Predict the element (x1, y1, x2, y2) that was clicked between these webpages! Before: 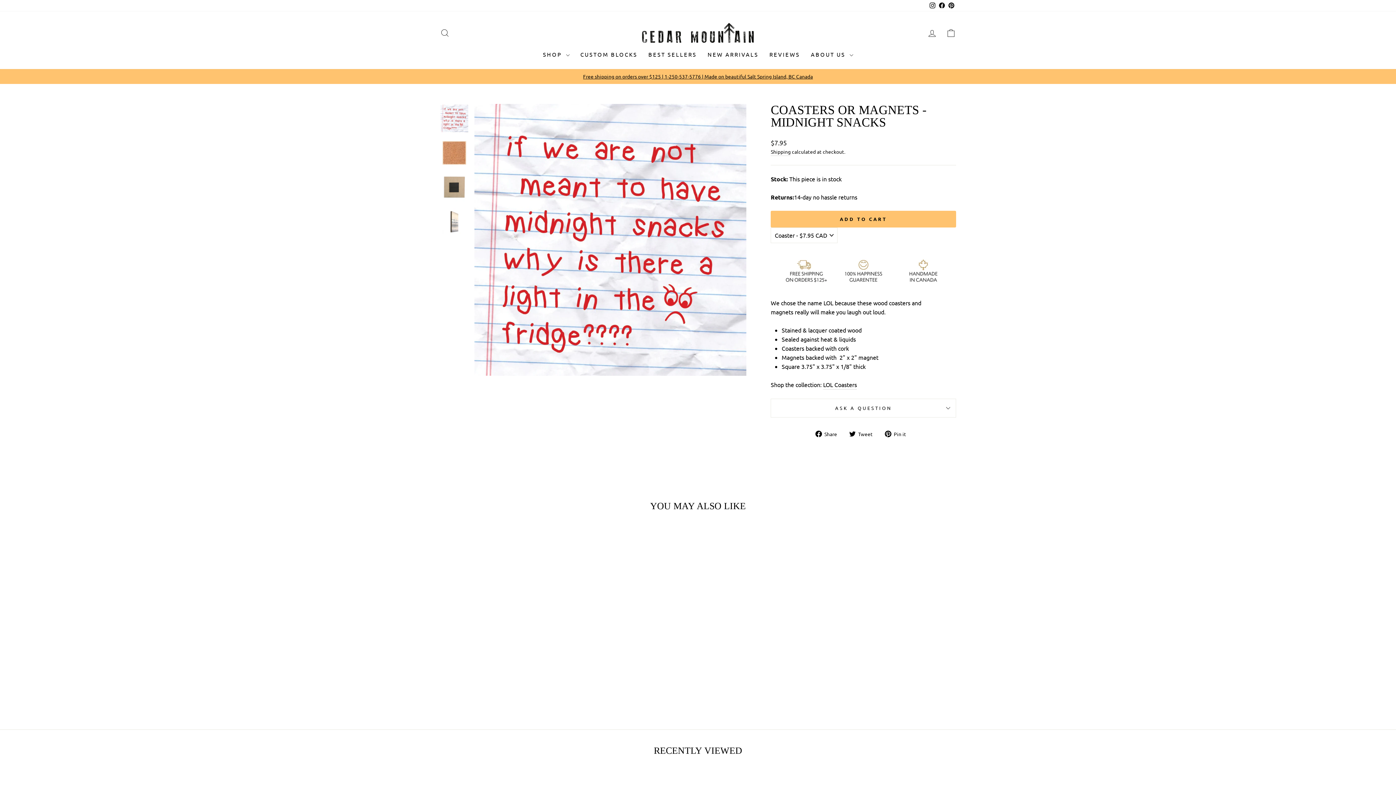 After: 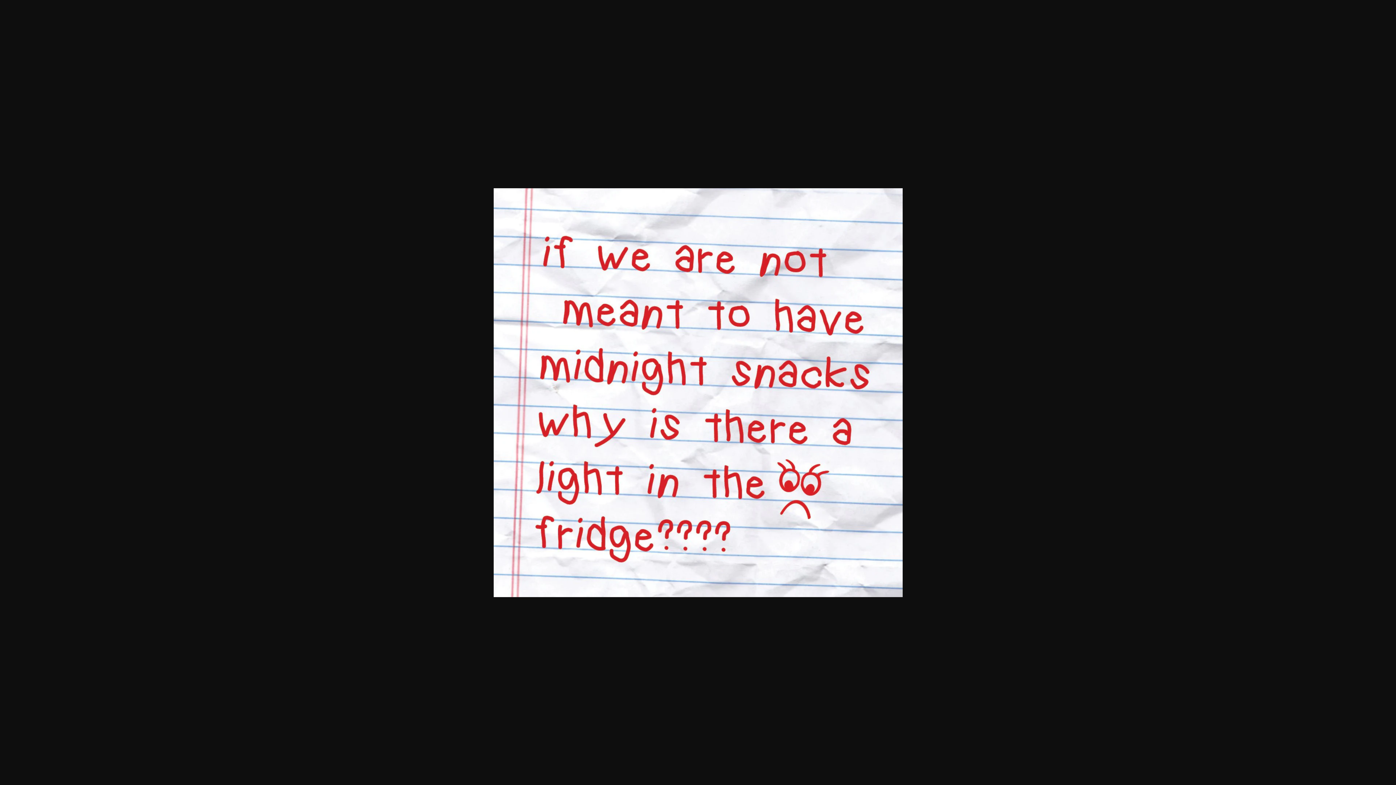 Action: bbox: (440, 104, 468, 132)